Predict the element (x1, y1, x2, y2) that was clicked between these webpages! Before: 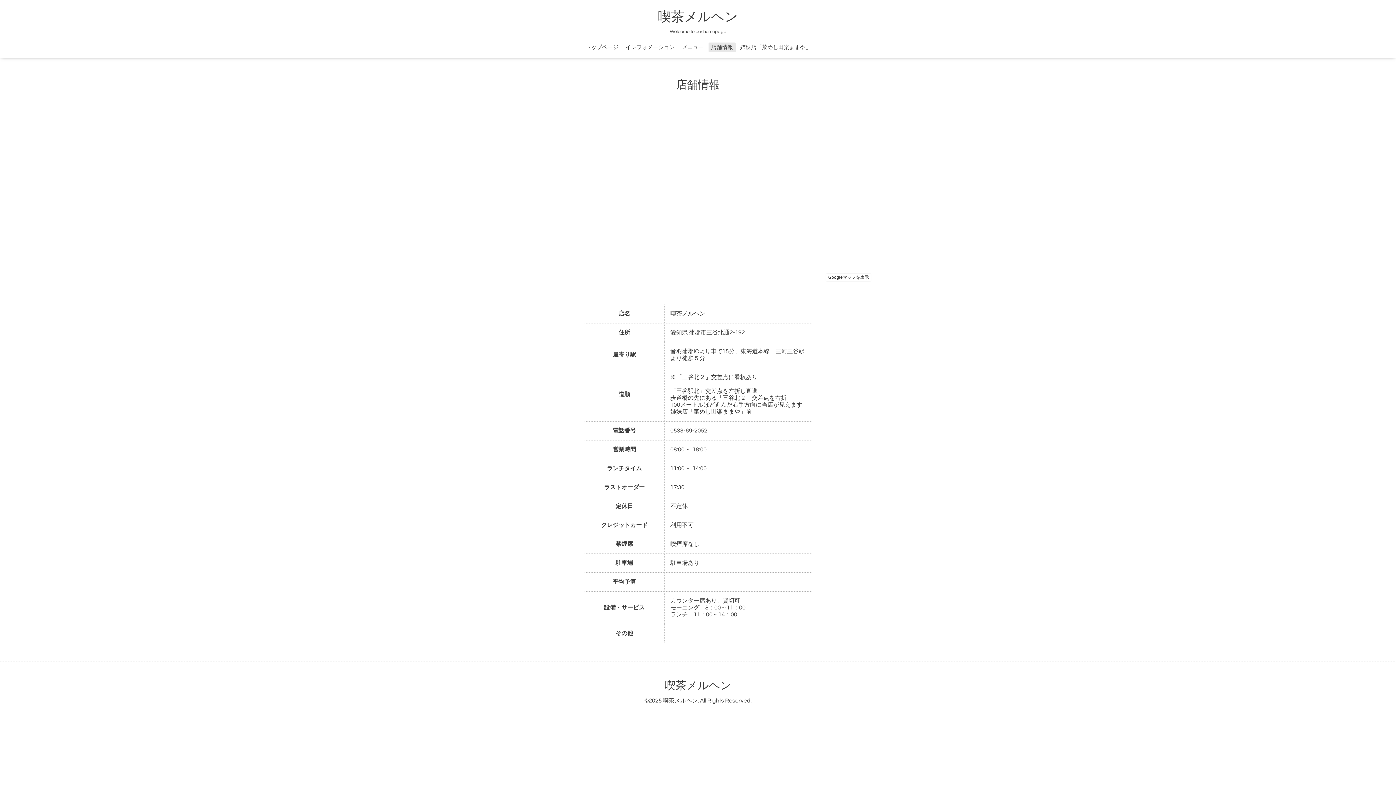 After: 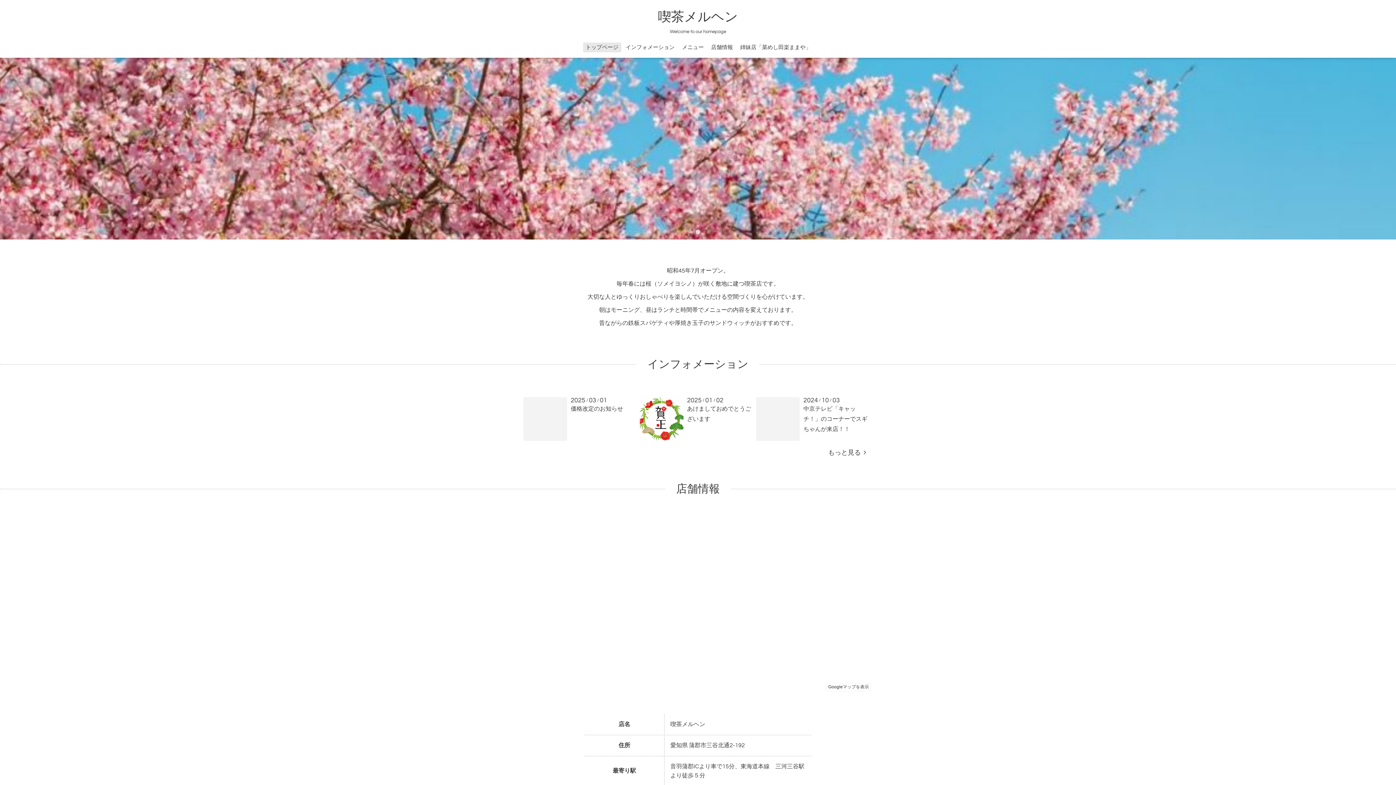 Action: bbox: (658, 10, 738, 23) label: 喫茶メルヘン